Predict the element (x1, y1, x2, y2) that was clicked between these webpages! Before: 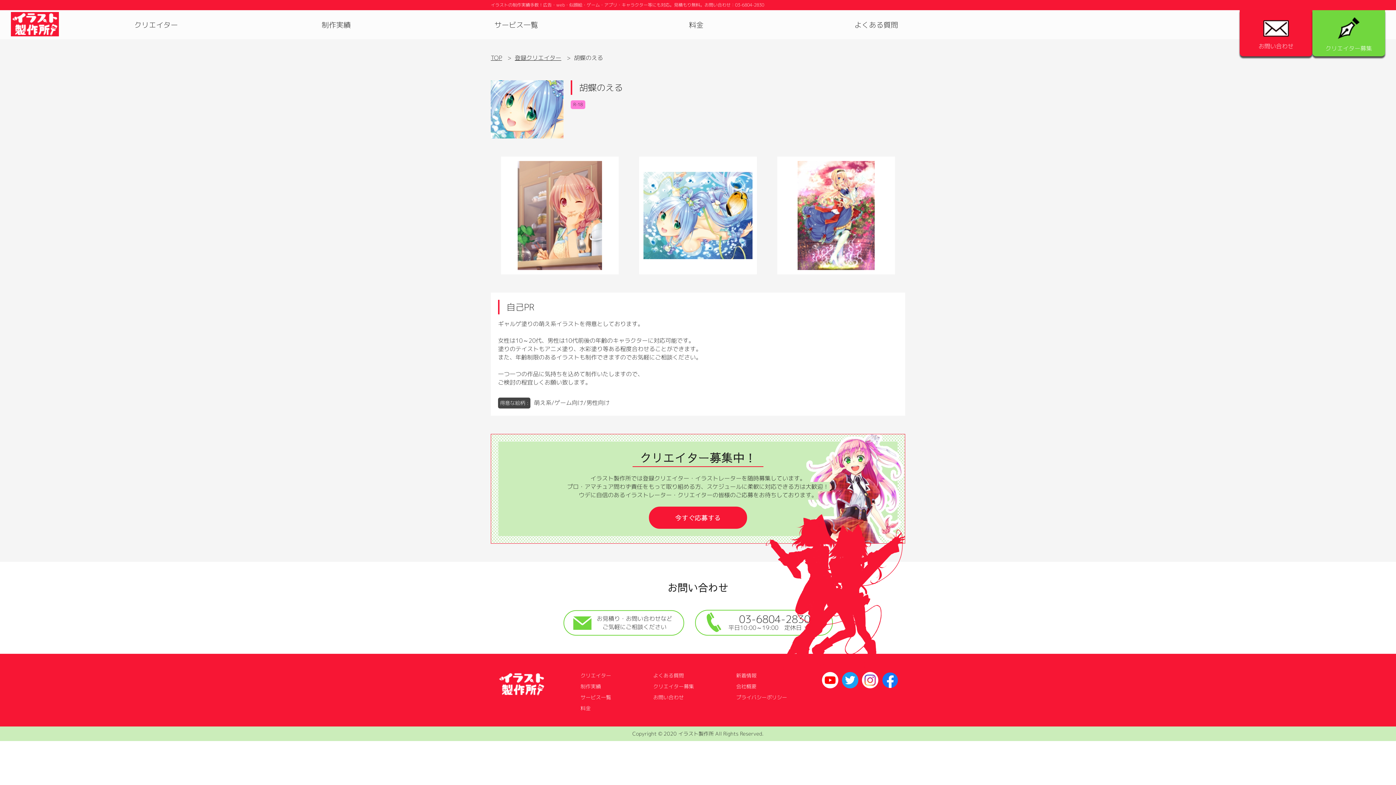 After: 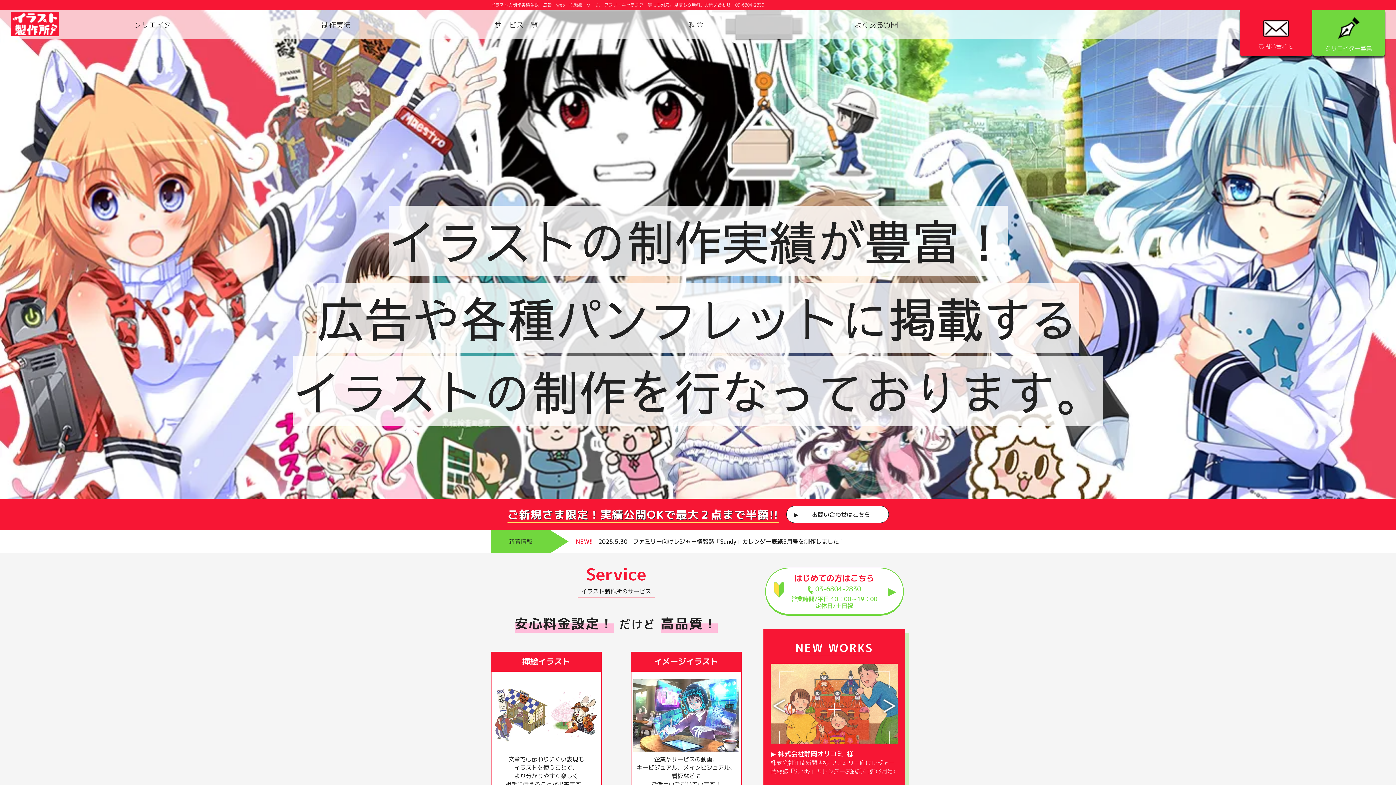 Action: bbox: (497, 672, 545, 696)